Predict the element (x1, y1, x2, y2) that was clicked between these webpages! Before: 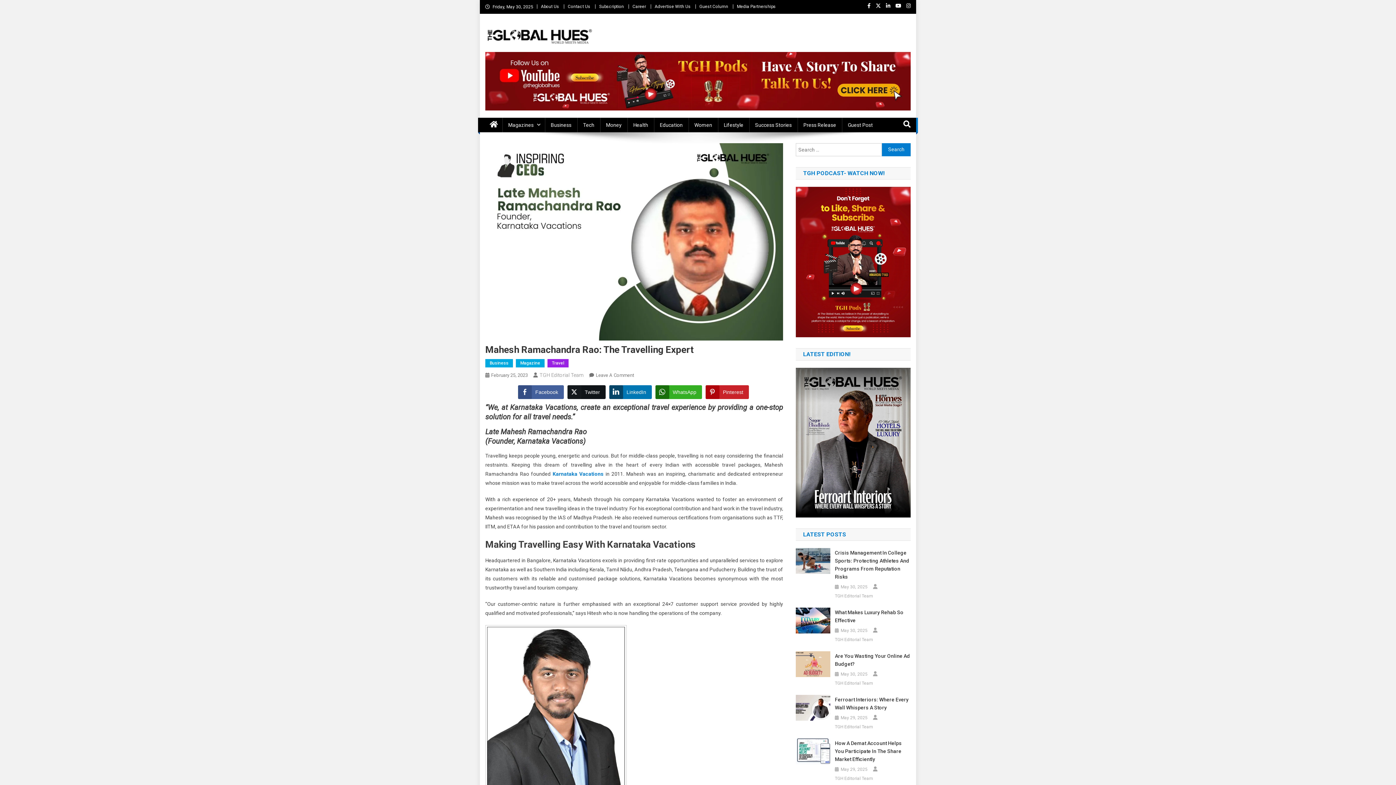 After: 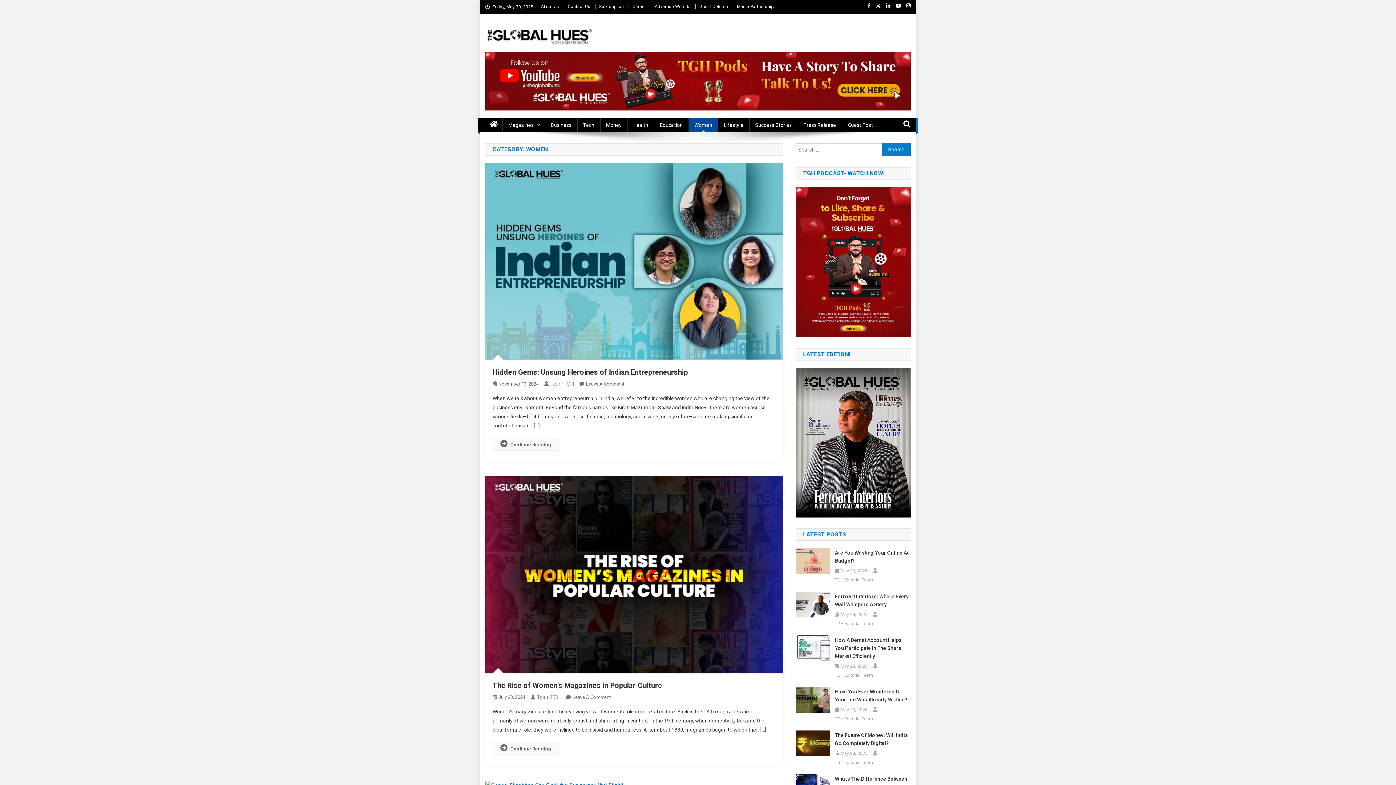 Action: label: Women bbox: (688, 117, 718, 132)